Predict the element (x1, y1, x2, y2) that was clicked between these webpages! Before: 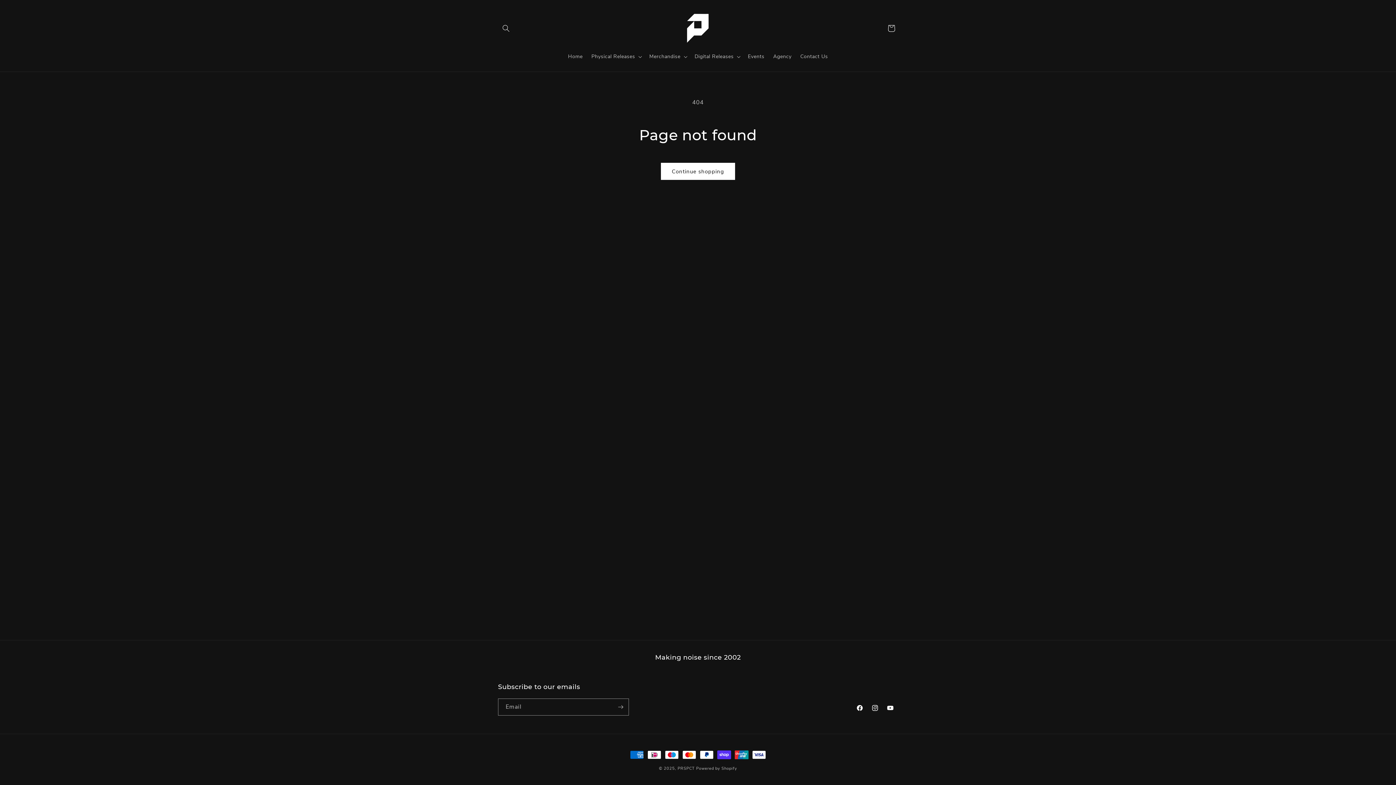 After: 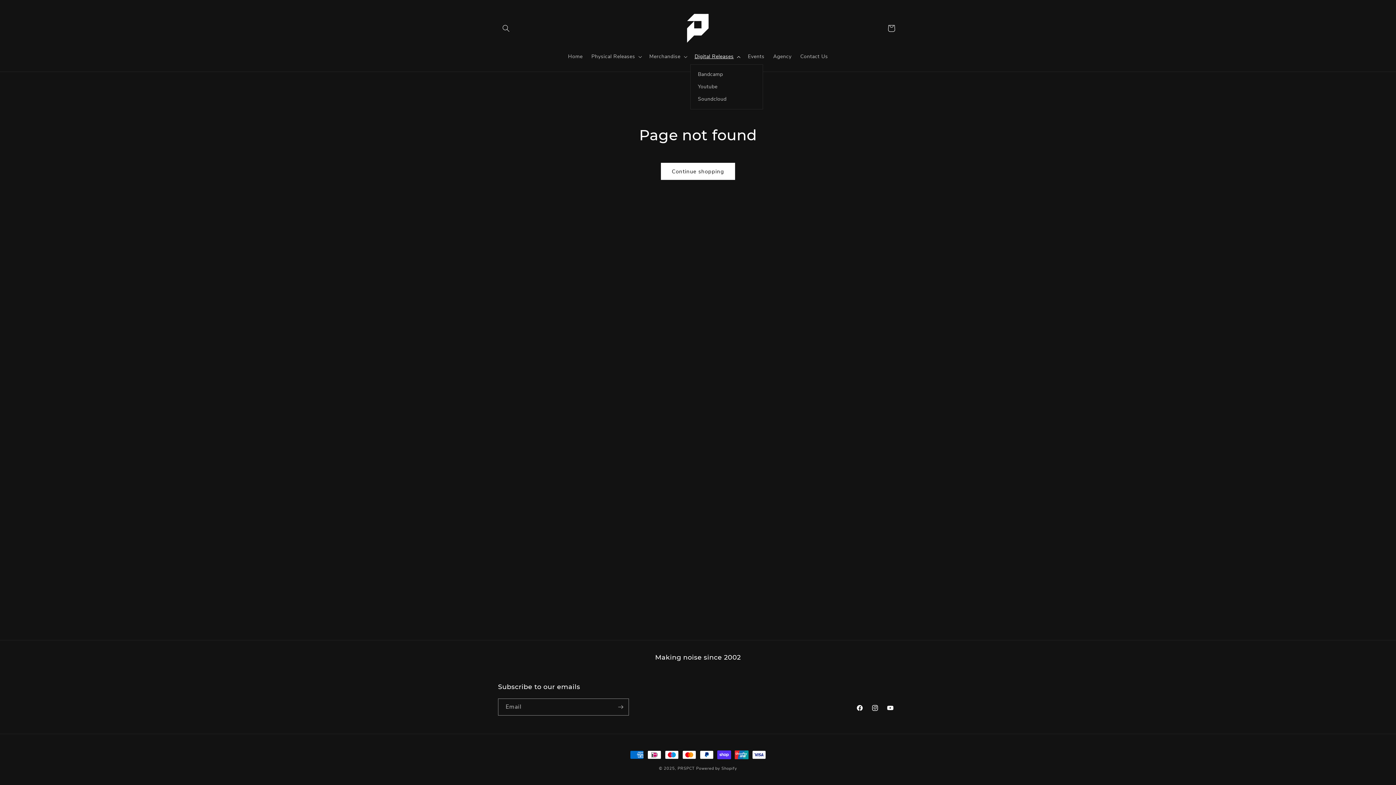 Action: label: Digital Releases bbox: (690, 49, 743, 64)